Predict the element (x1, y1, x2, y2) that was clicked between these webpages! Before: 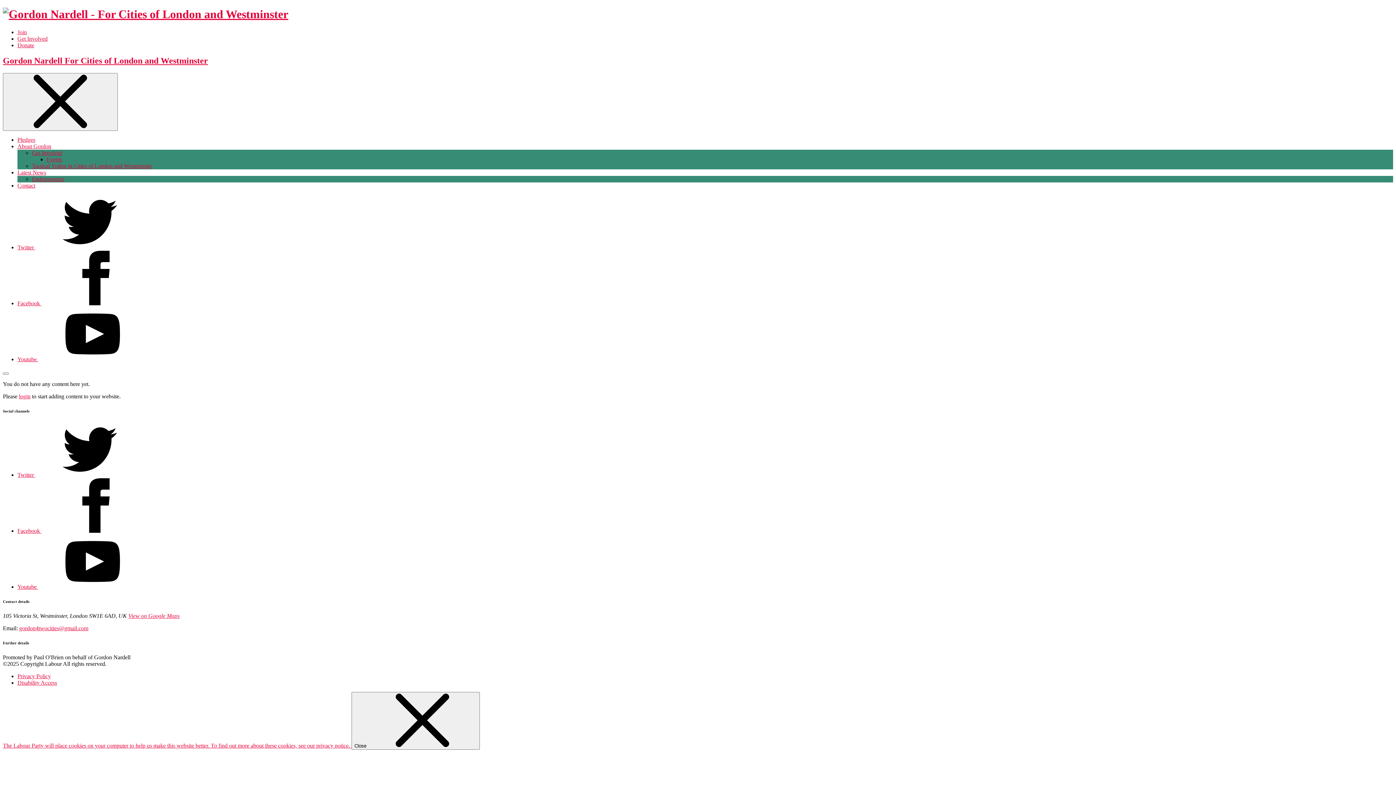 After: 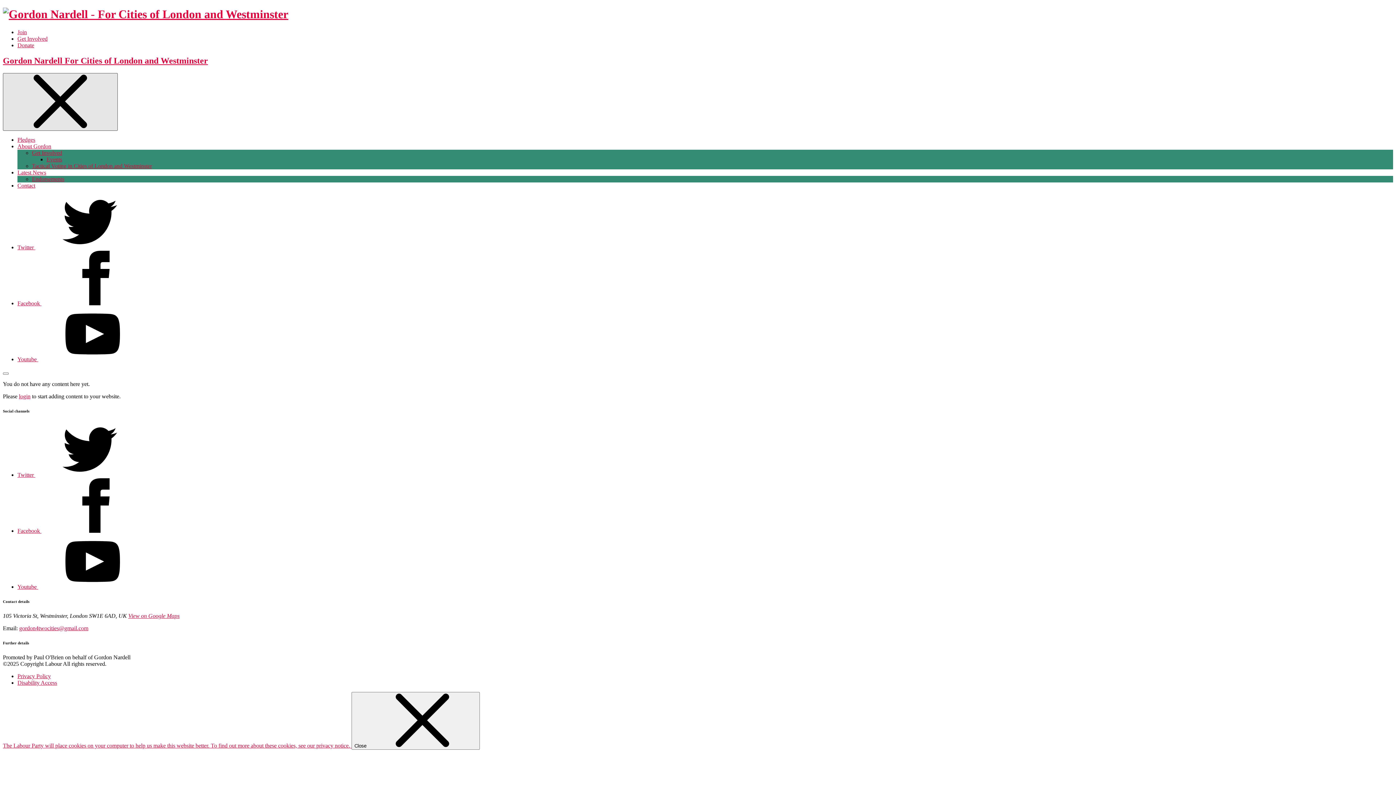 Action: bbox: (2, 72, 117, 130)